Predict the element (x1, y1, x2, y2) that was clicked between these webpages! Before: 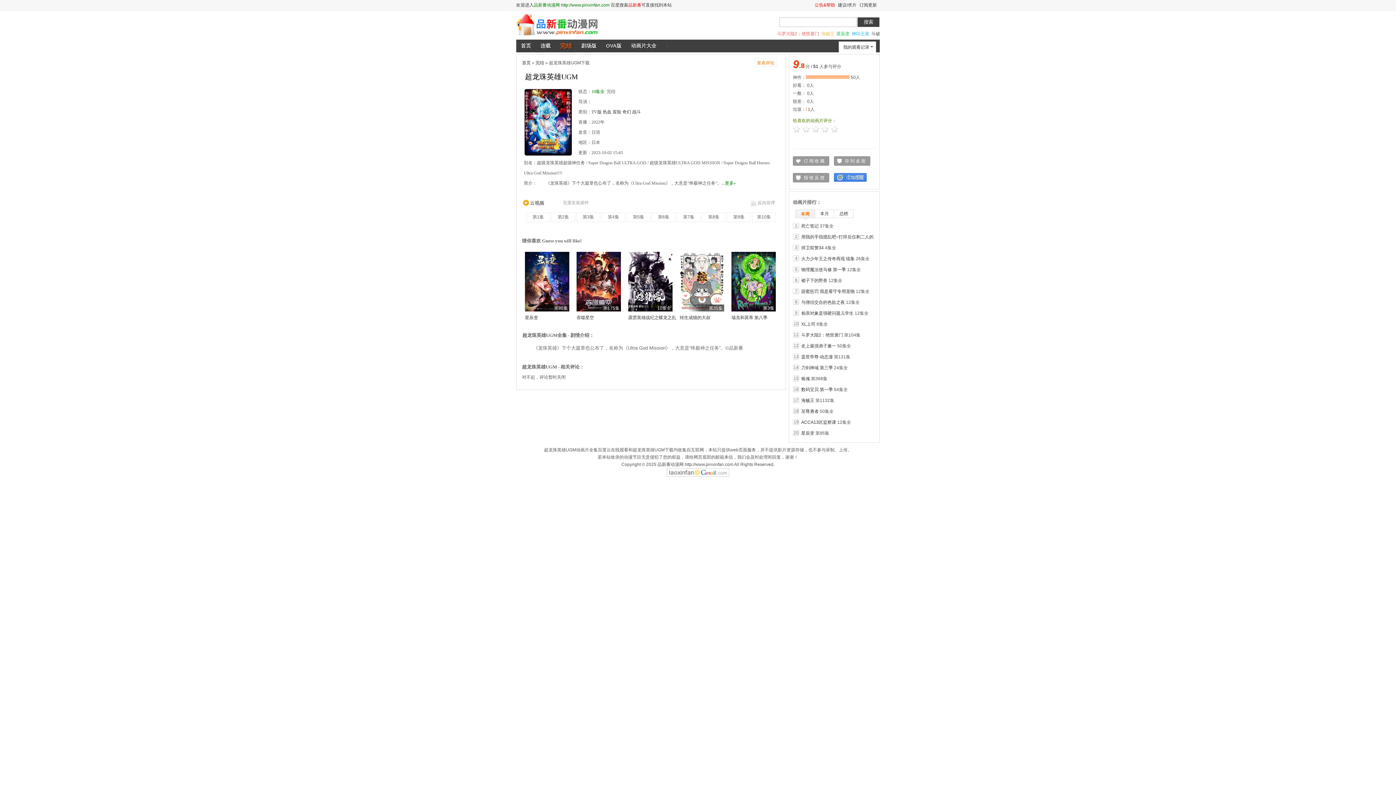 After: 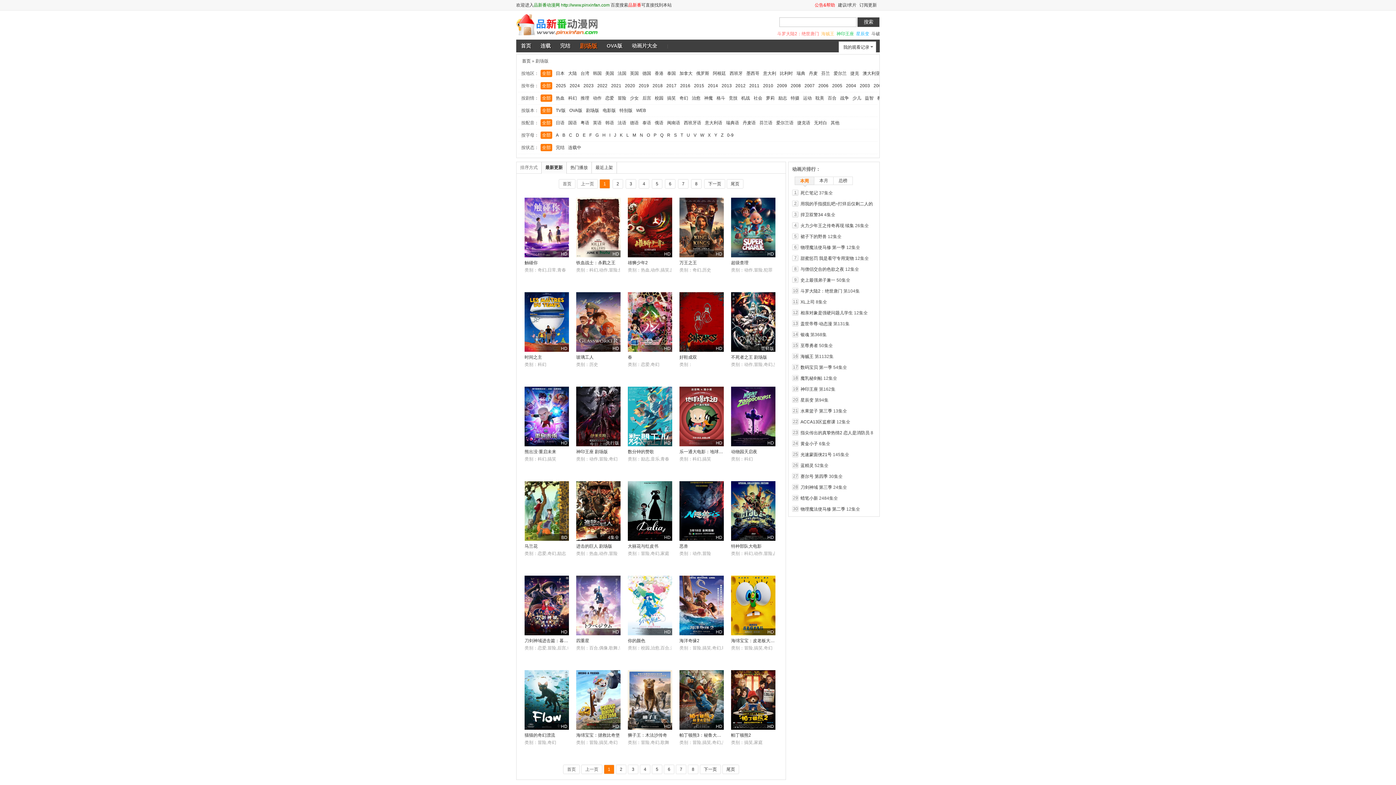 Action: bbox: (576, 40, 601, 52) label: 剧场版